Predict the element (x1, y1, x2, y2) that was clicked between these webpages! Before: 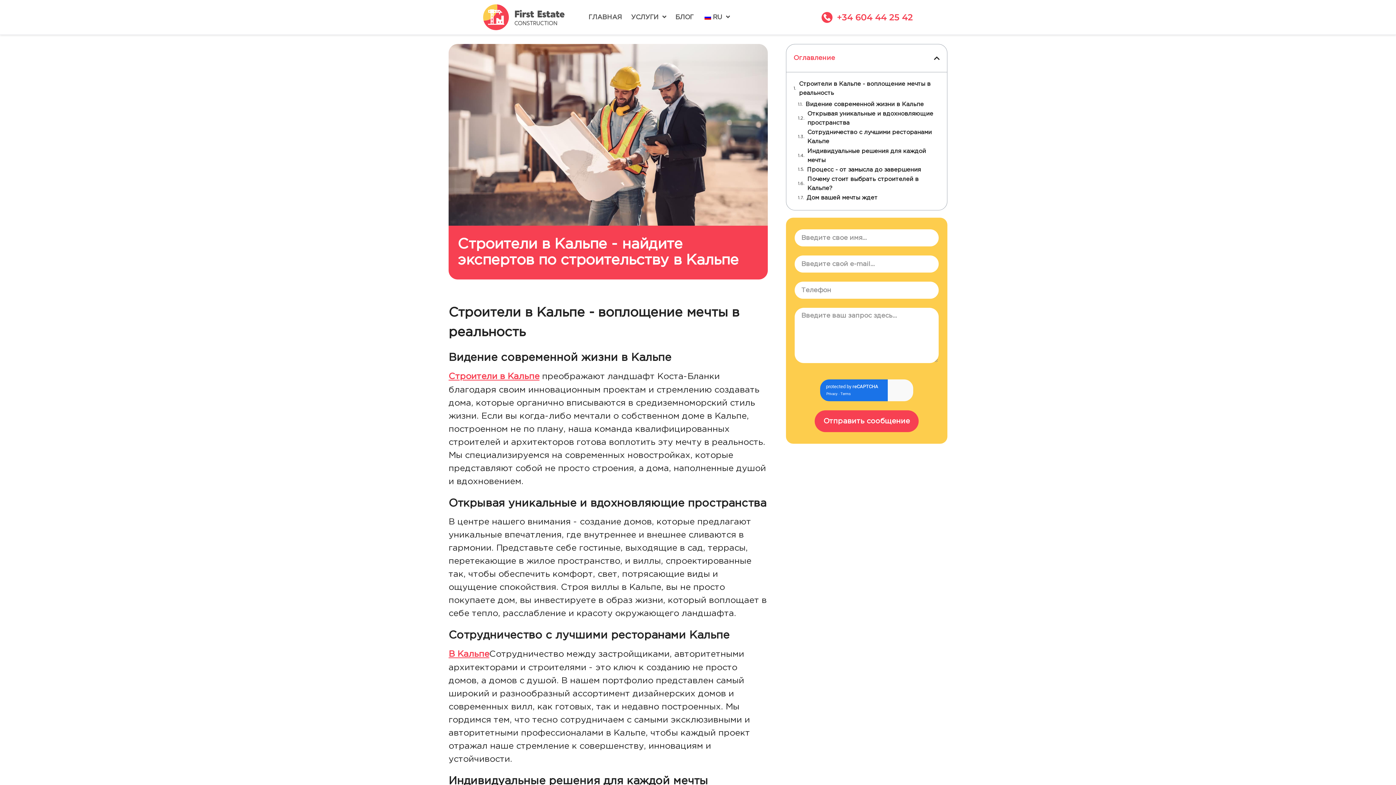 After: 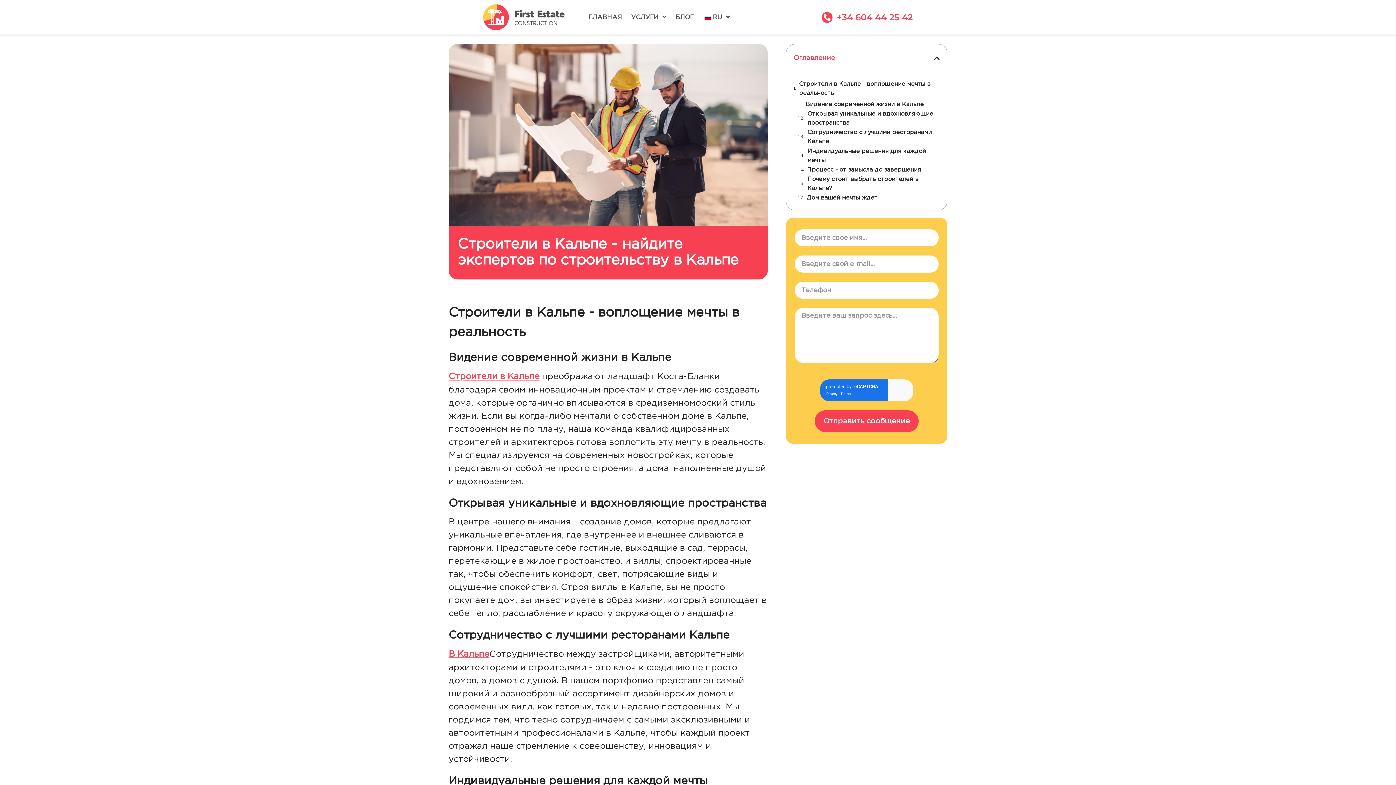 Action: bbox: (448, 650, 489, 658) label: В Кальпе